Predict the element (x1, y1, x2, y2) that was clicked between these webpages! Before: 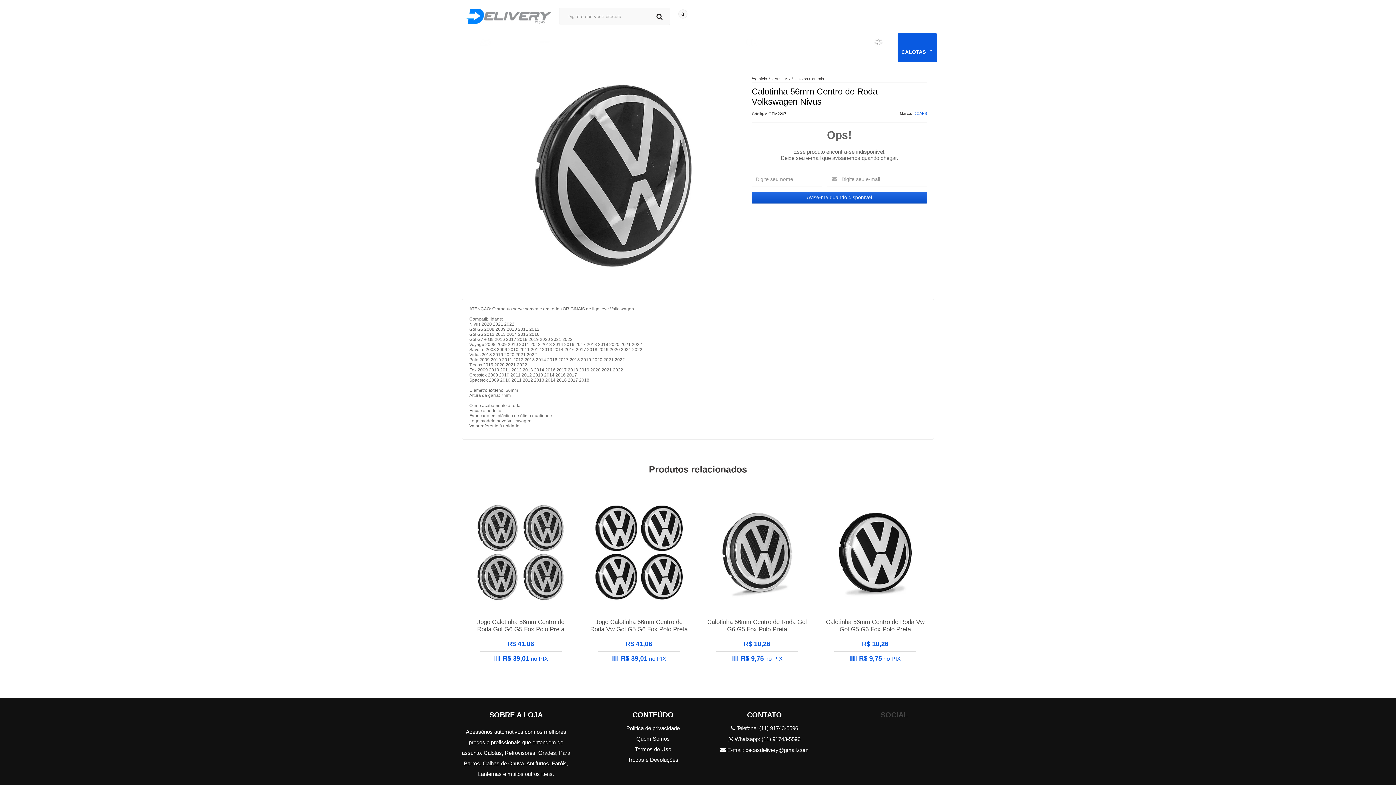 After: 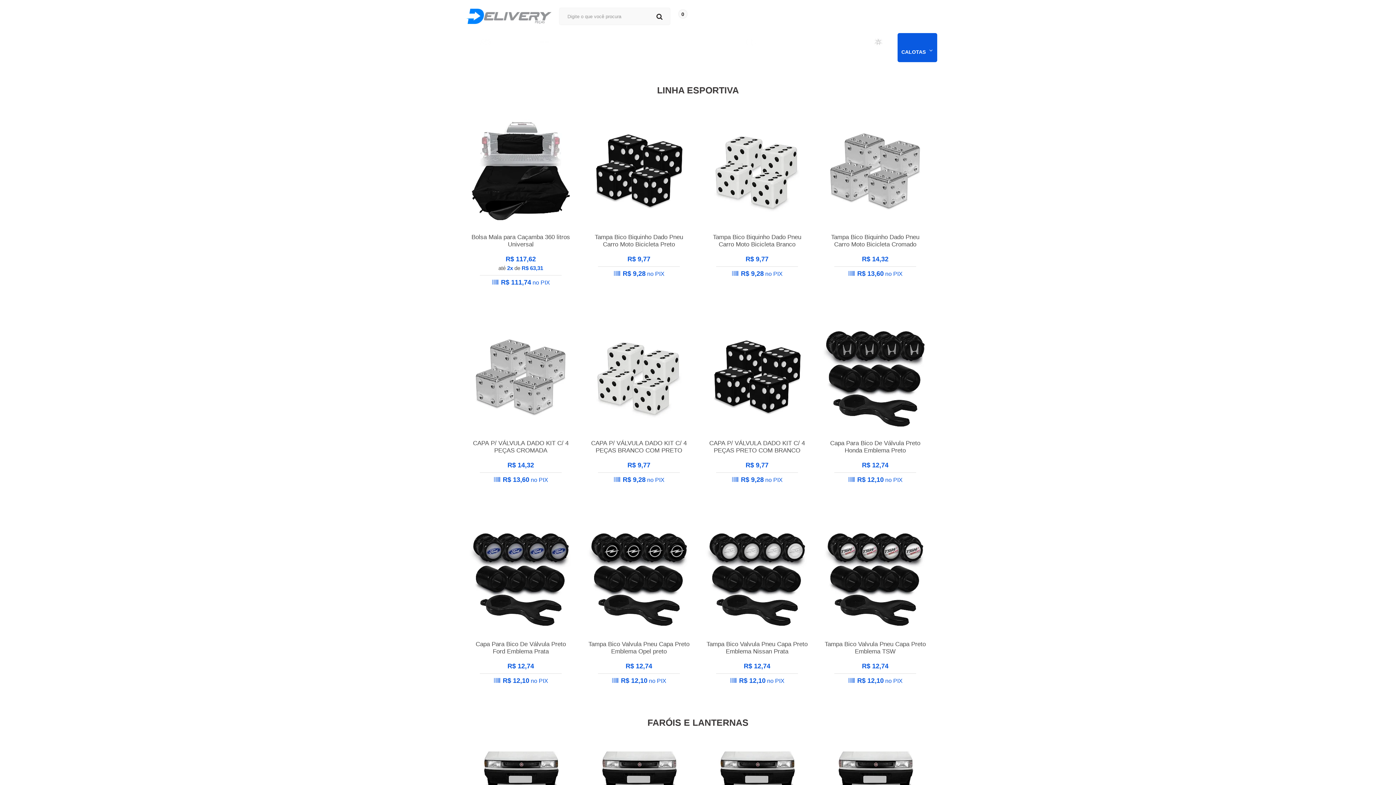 Action: bbox: (466, 1, 551, 30)